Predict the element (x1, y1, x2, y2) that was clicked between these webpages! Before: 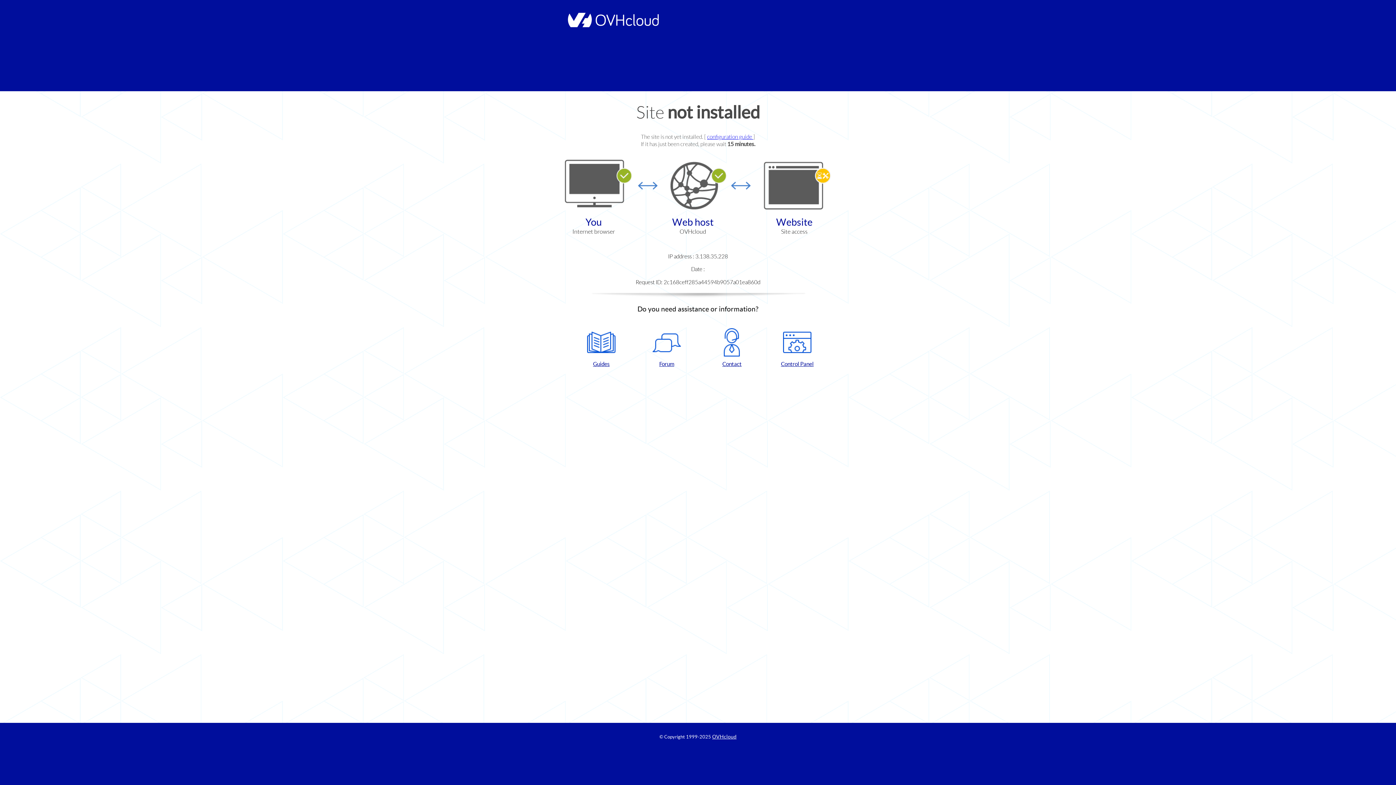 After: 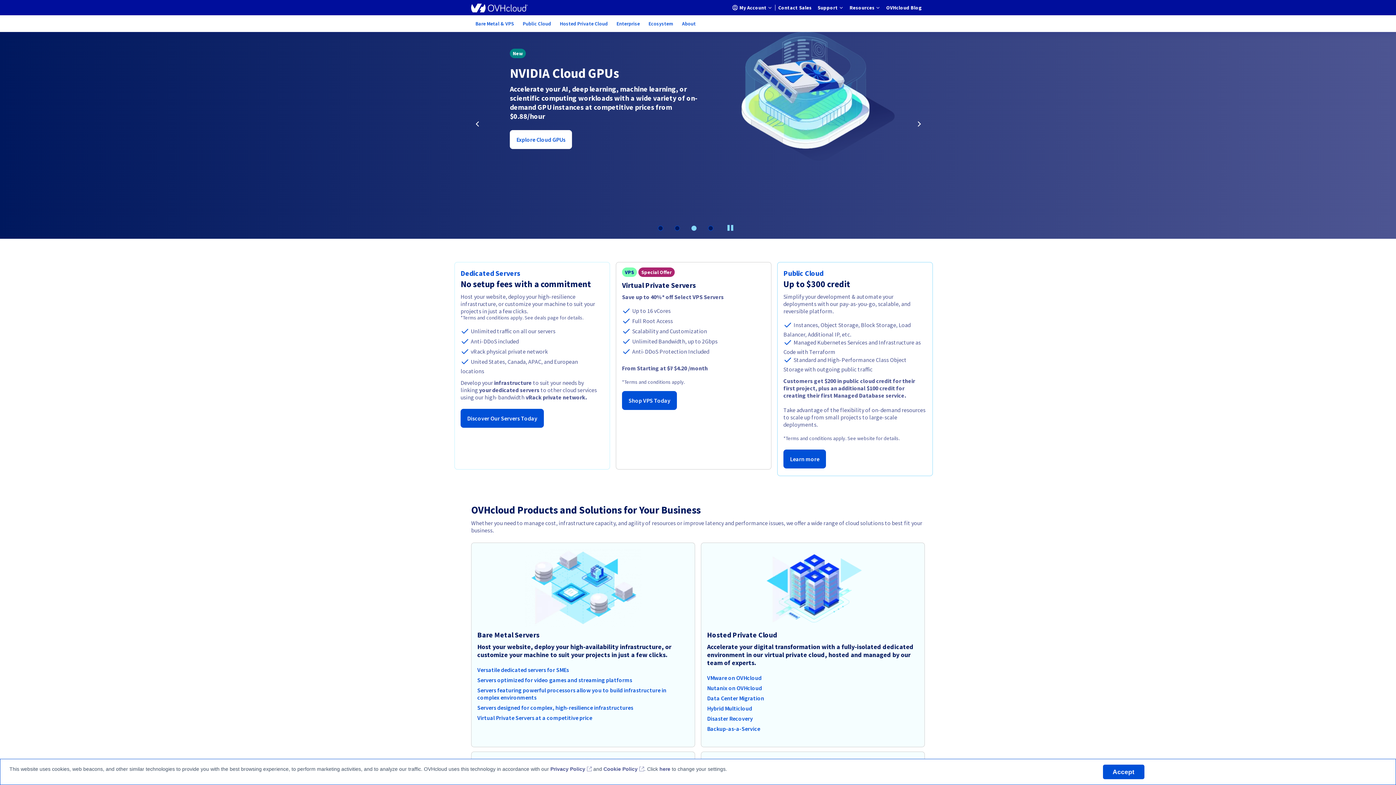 Action: bbox: (712, 734, 736, 740) label: OVHcloud